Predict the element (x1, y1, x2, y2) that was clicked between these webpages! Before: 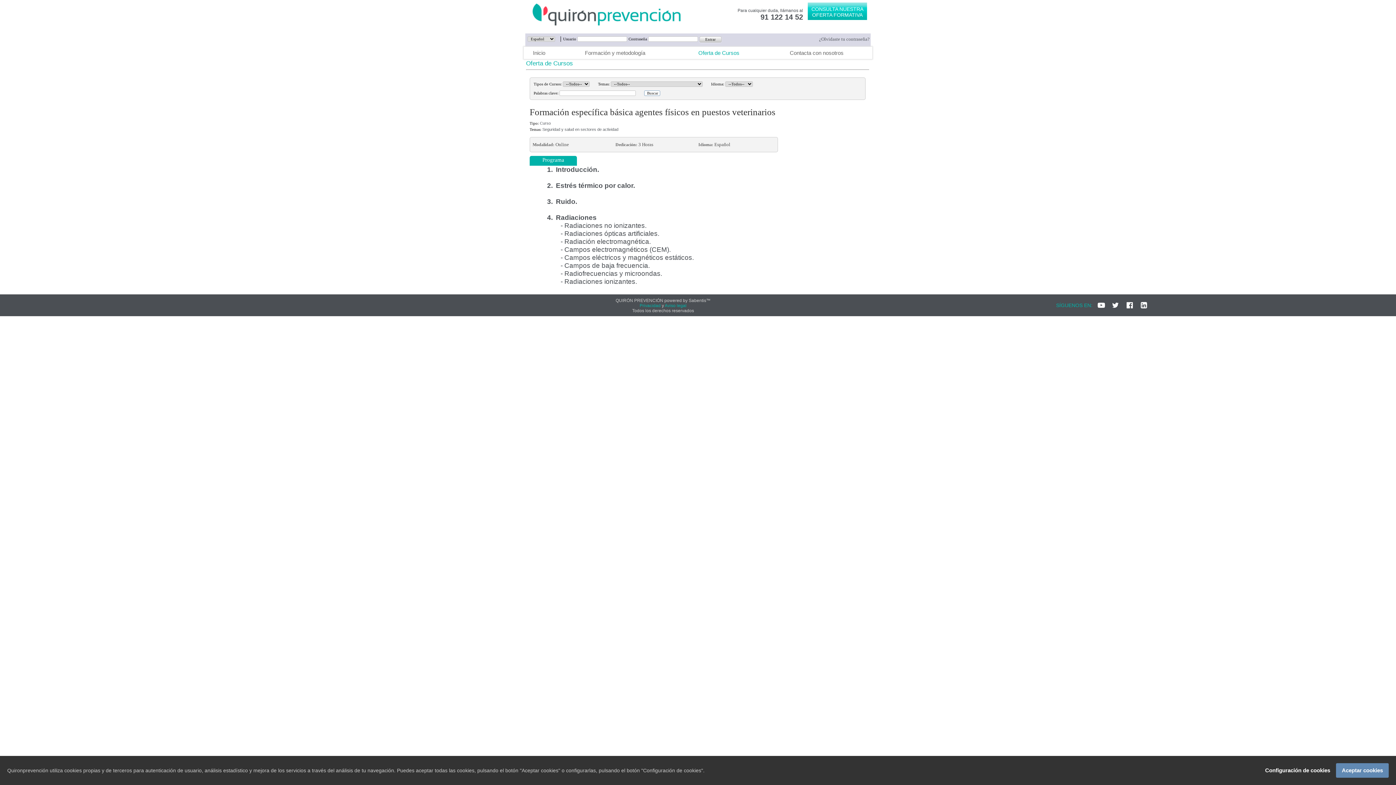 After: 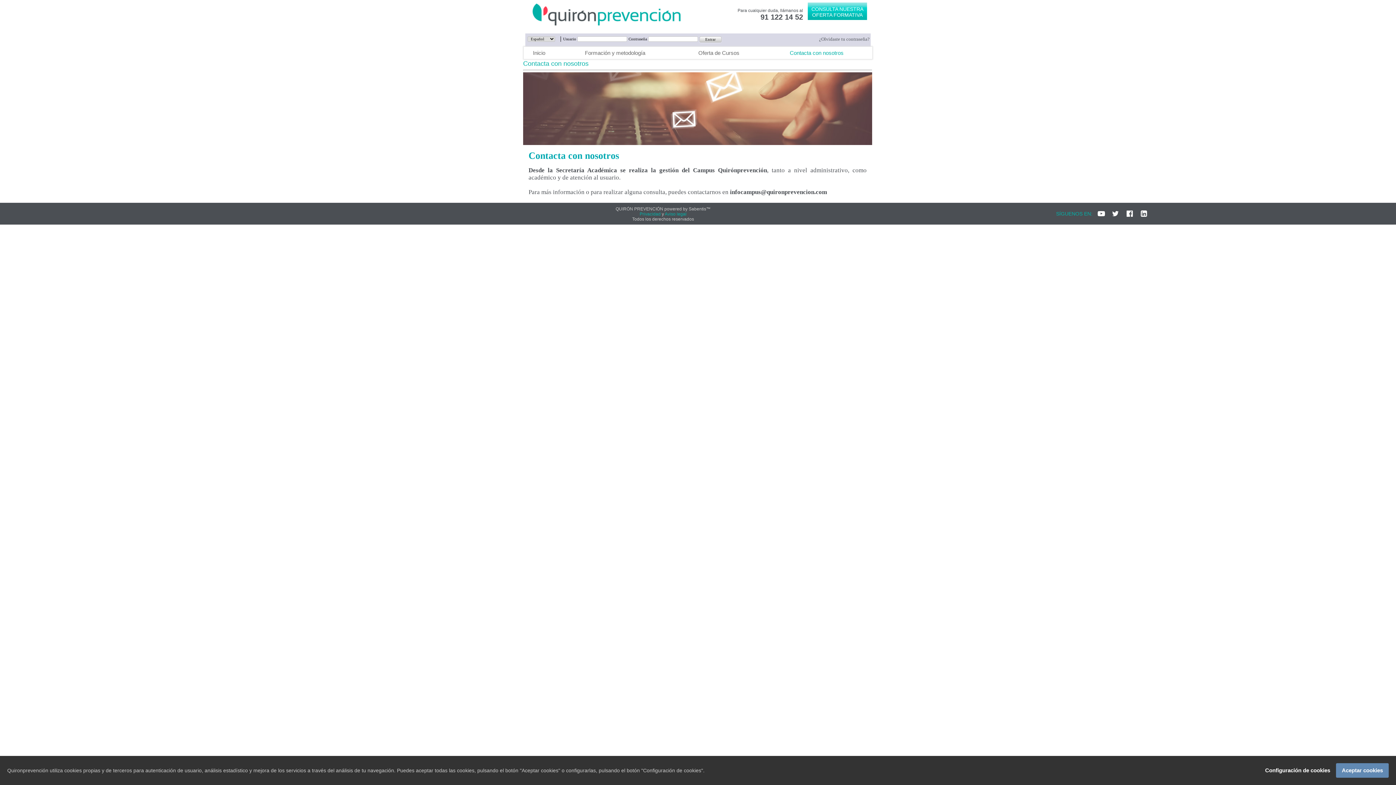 Action: label: Contacta con nosotros bbox: (788, 48, 844, 57)